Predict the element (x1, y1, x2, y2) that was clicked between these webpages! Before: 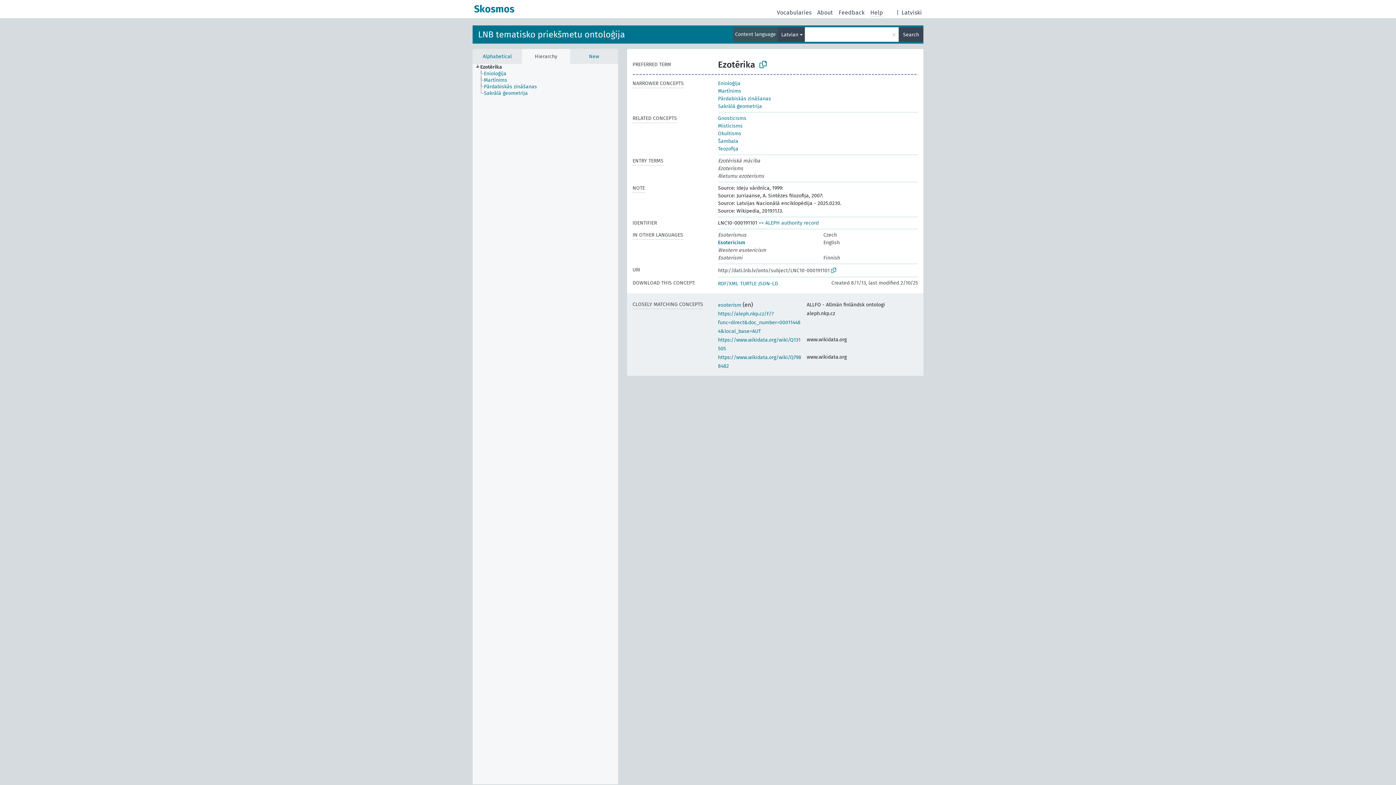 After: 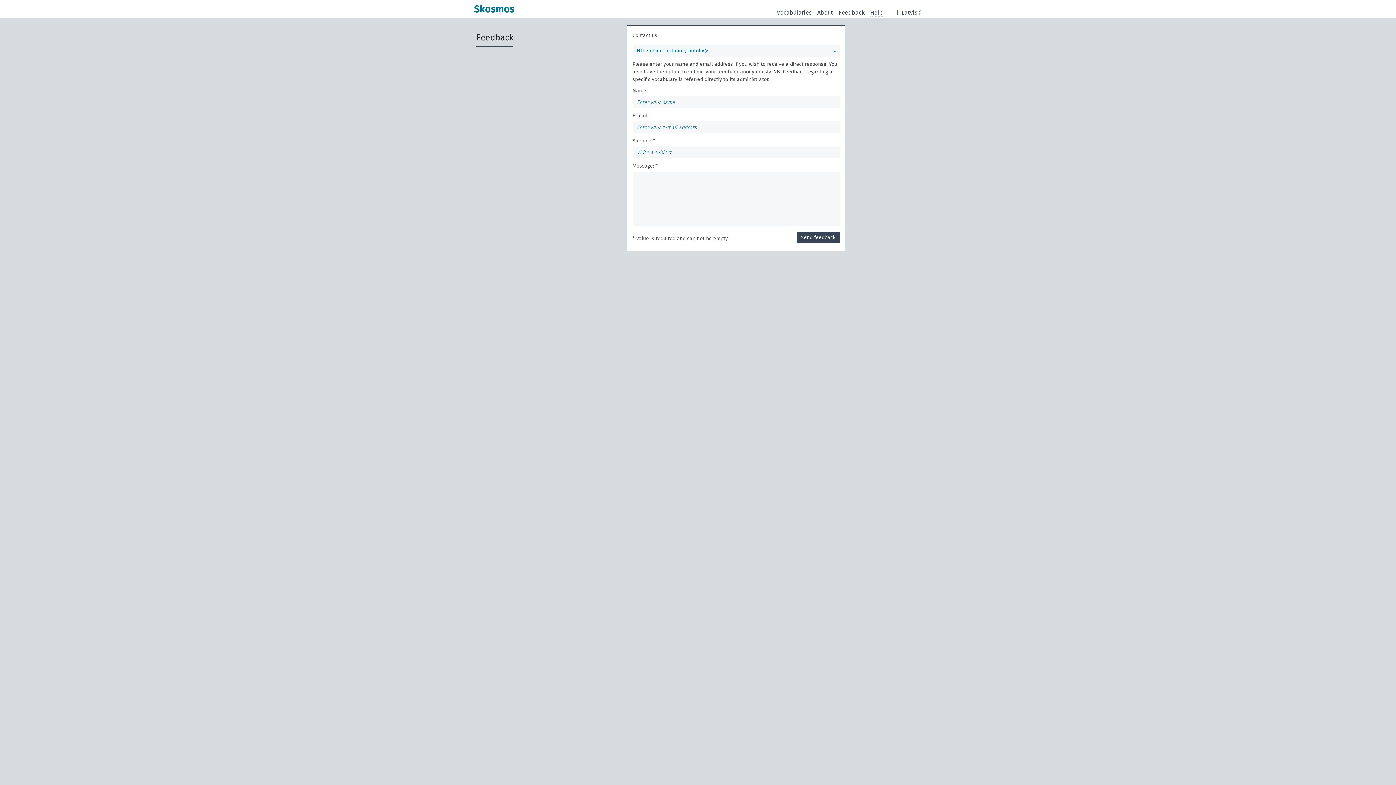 Action: bbox: (838, 8, 864, 16) label: Feedback